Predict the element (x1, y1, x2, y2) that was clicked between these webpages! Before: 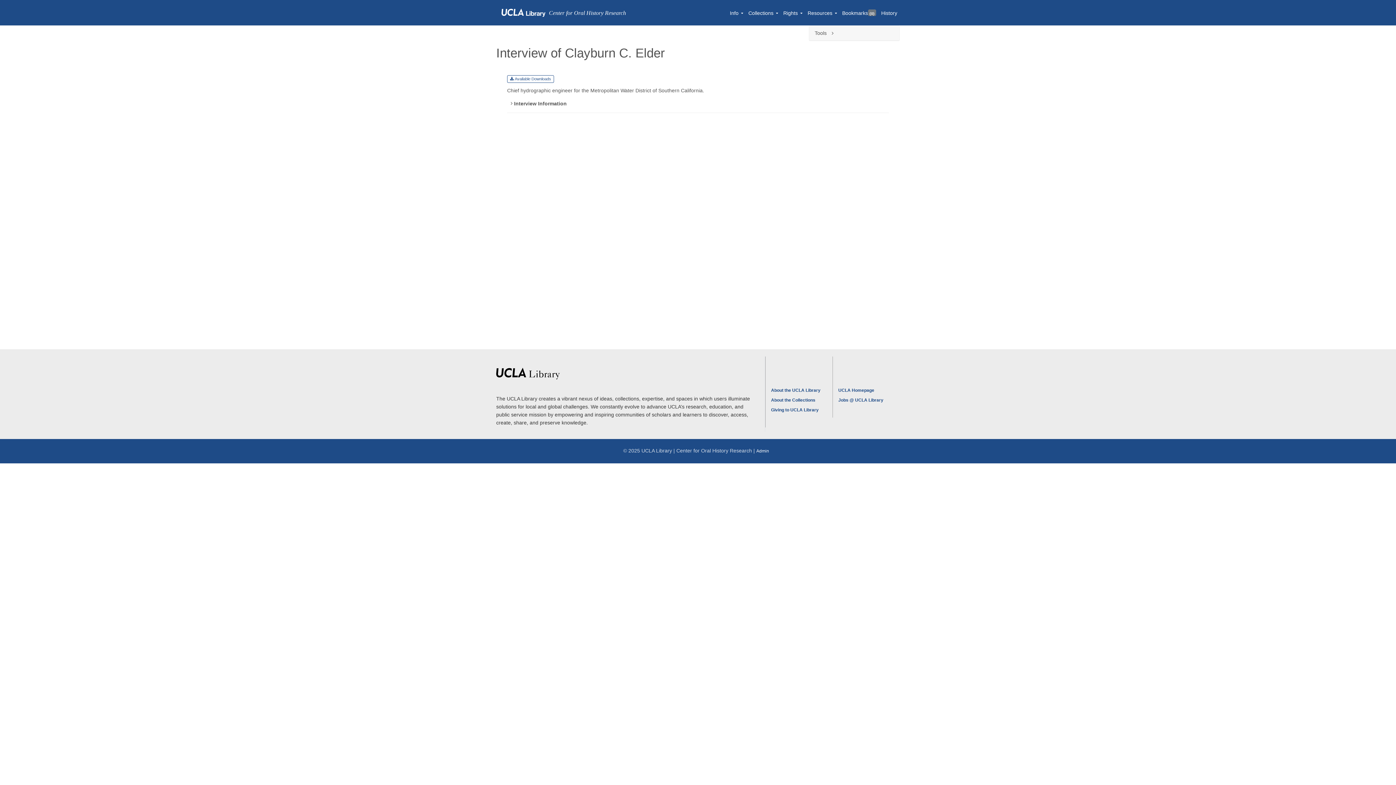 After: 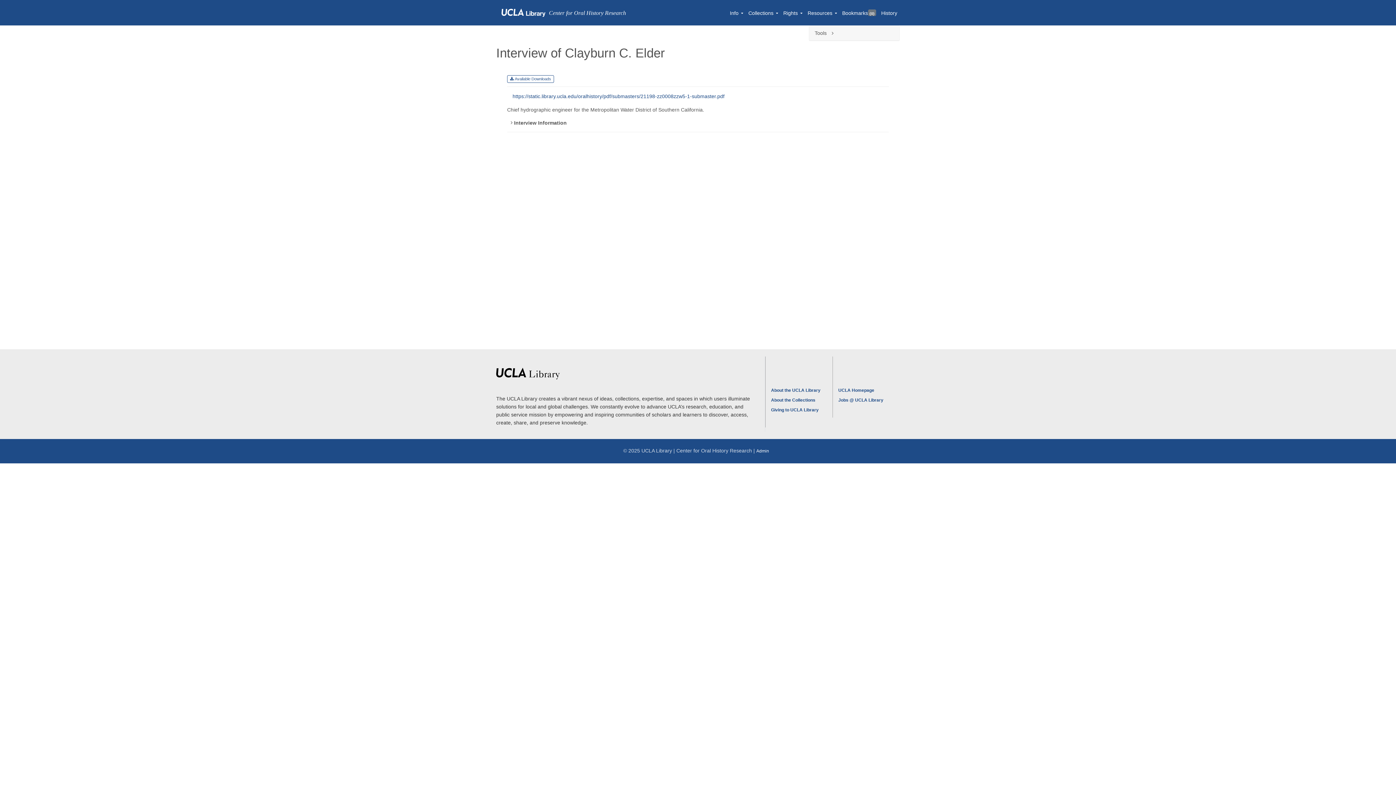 Action: label:  Available Downloads bbox: (507, 75, 554, 82)